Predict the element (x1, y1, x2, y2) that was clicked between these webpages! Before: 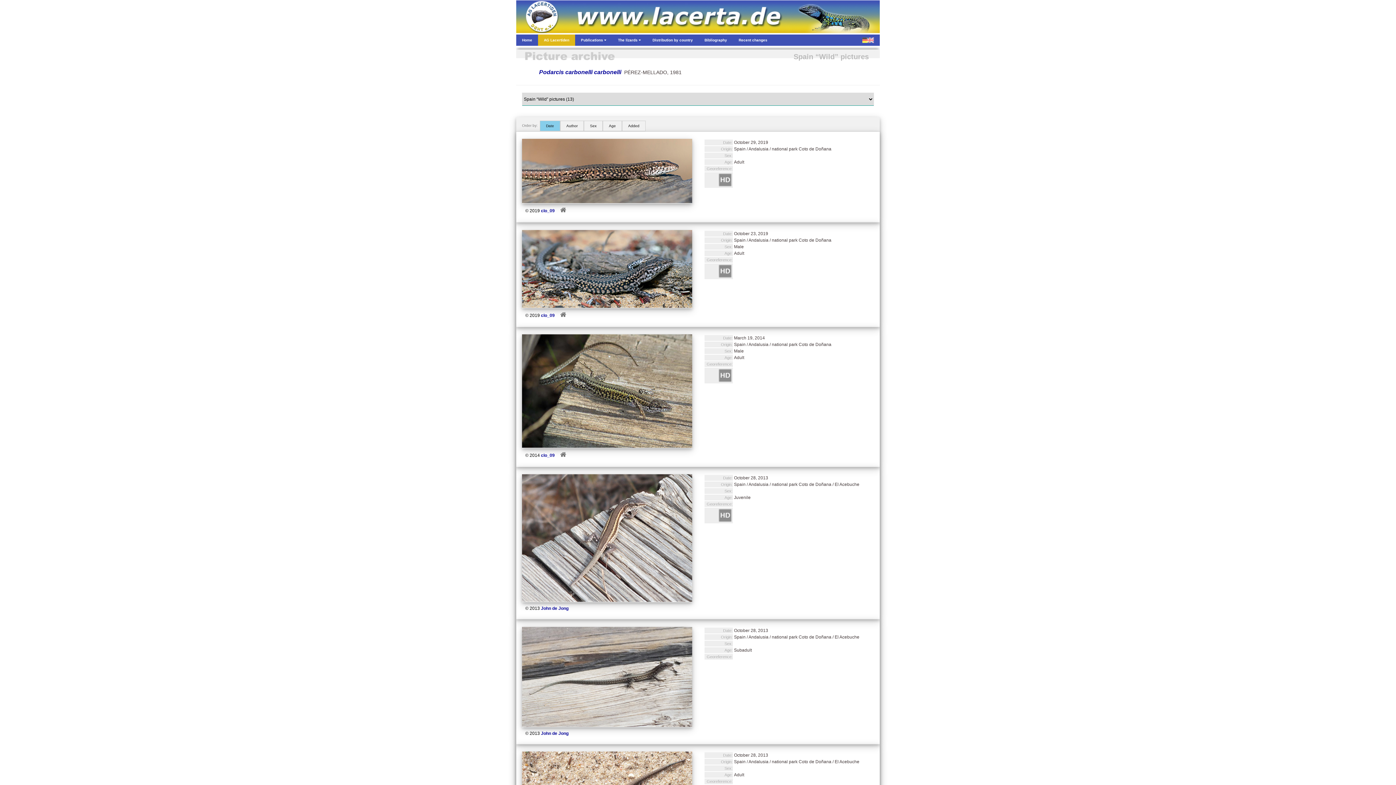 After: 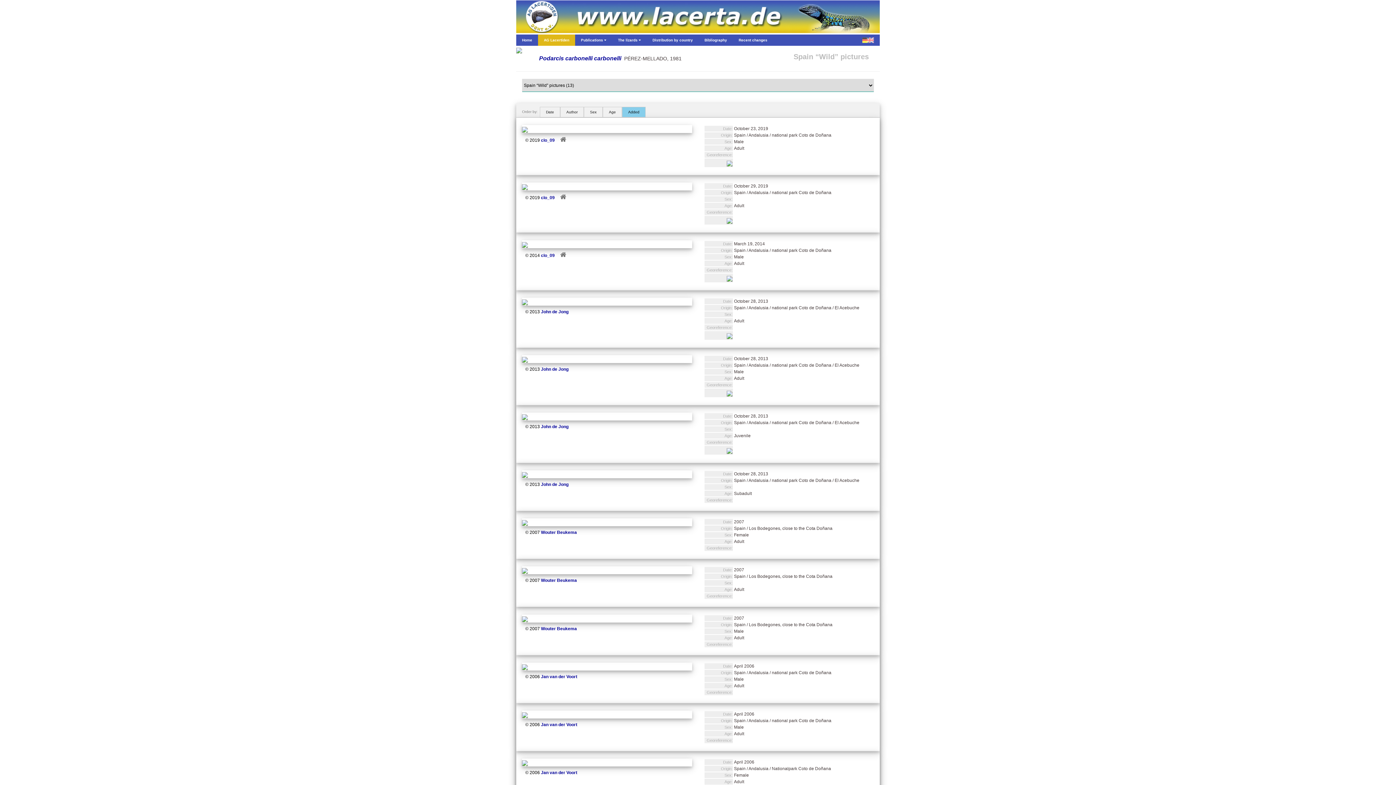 Action: label: Added bbox: (622, 120, 645, 131)